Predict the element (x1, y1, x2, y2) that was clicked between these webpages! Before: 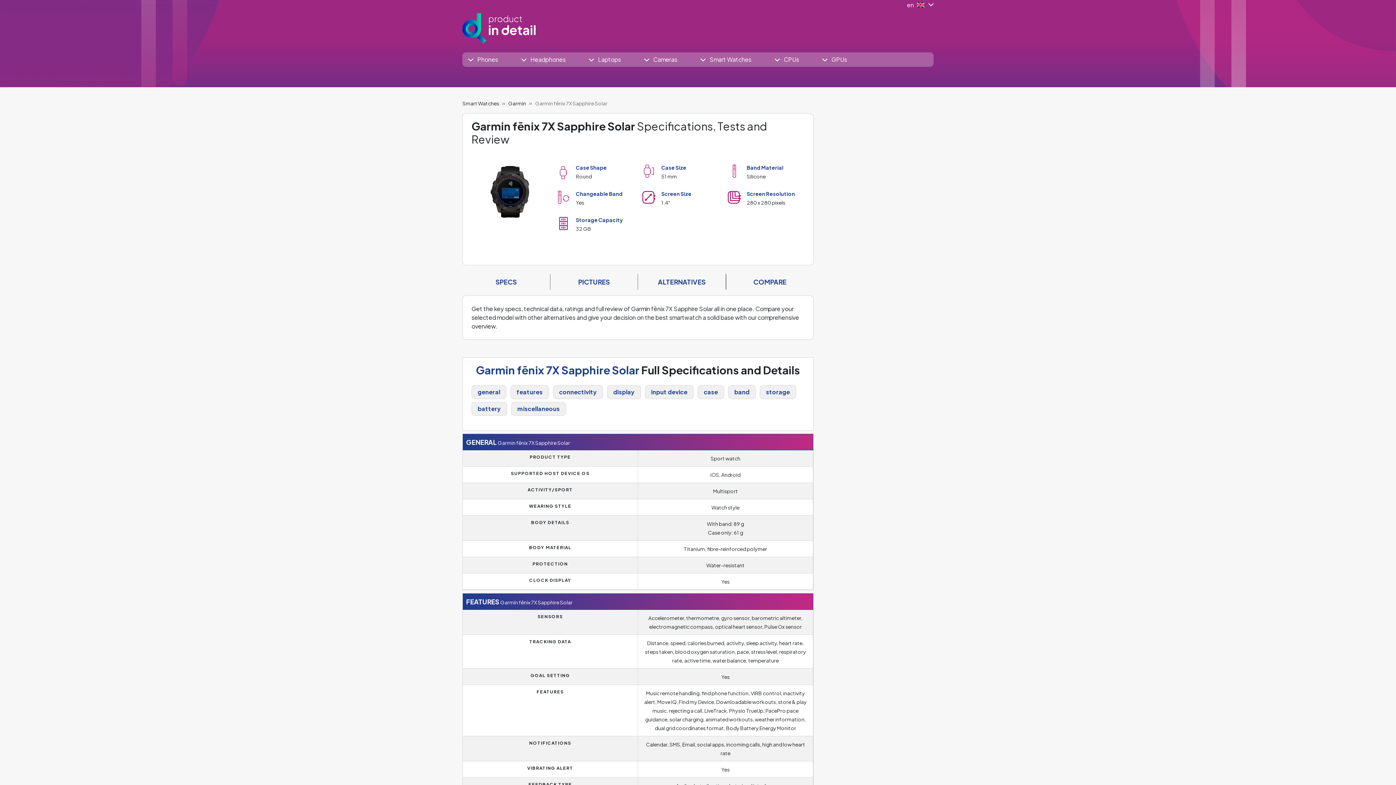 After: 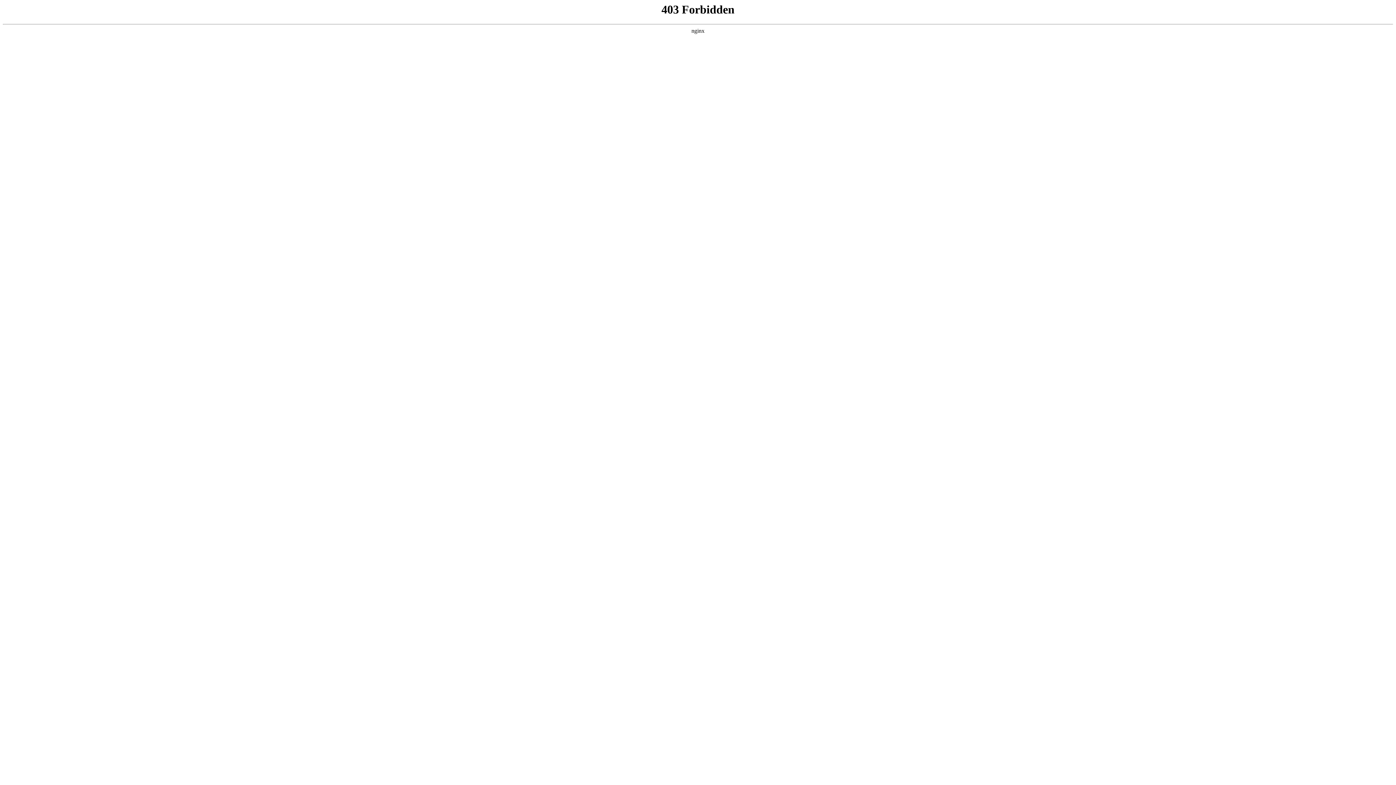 Action: label: ALTERNATIVES bbox: (638, 274, 725, 289)